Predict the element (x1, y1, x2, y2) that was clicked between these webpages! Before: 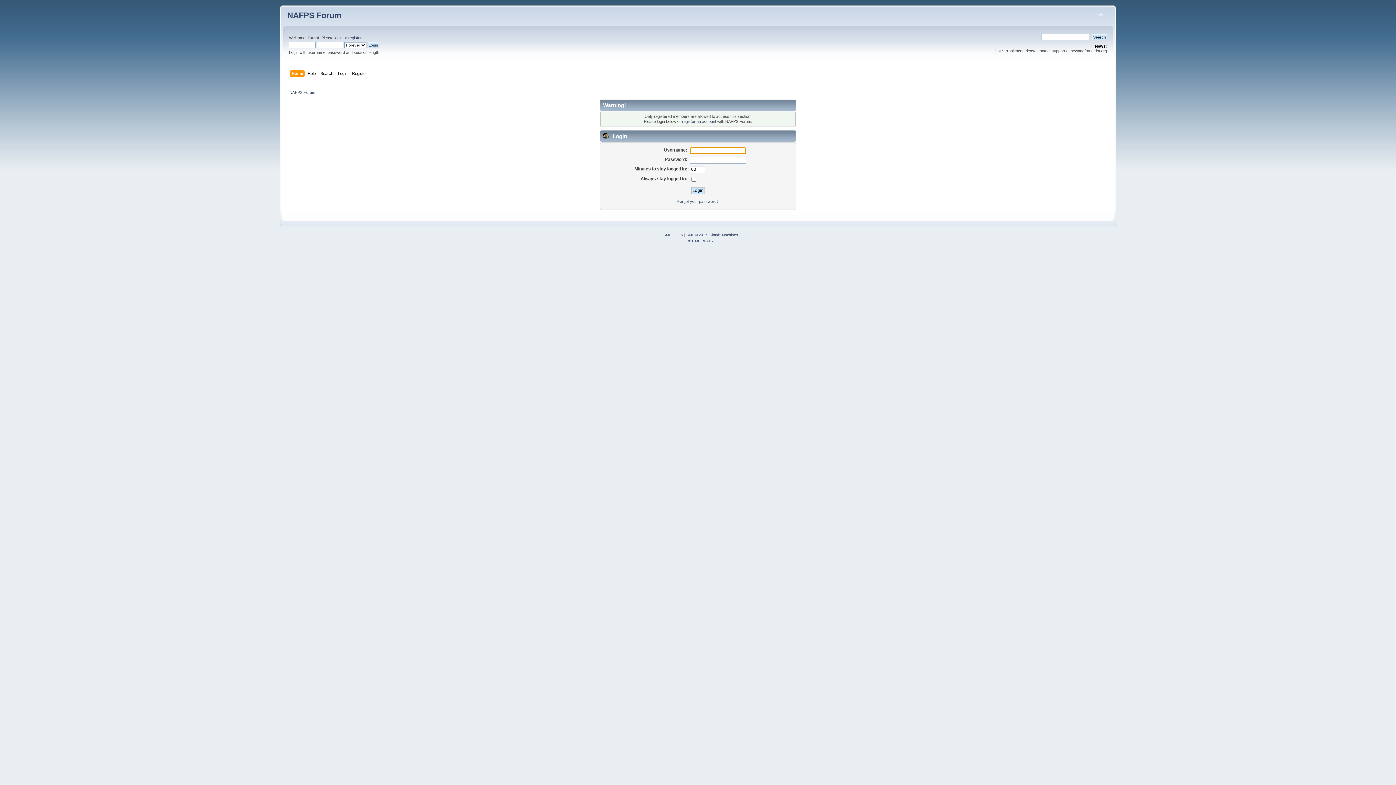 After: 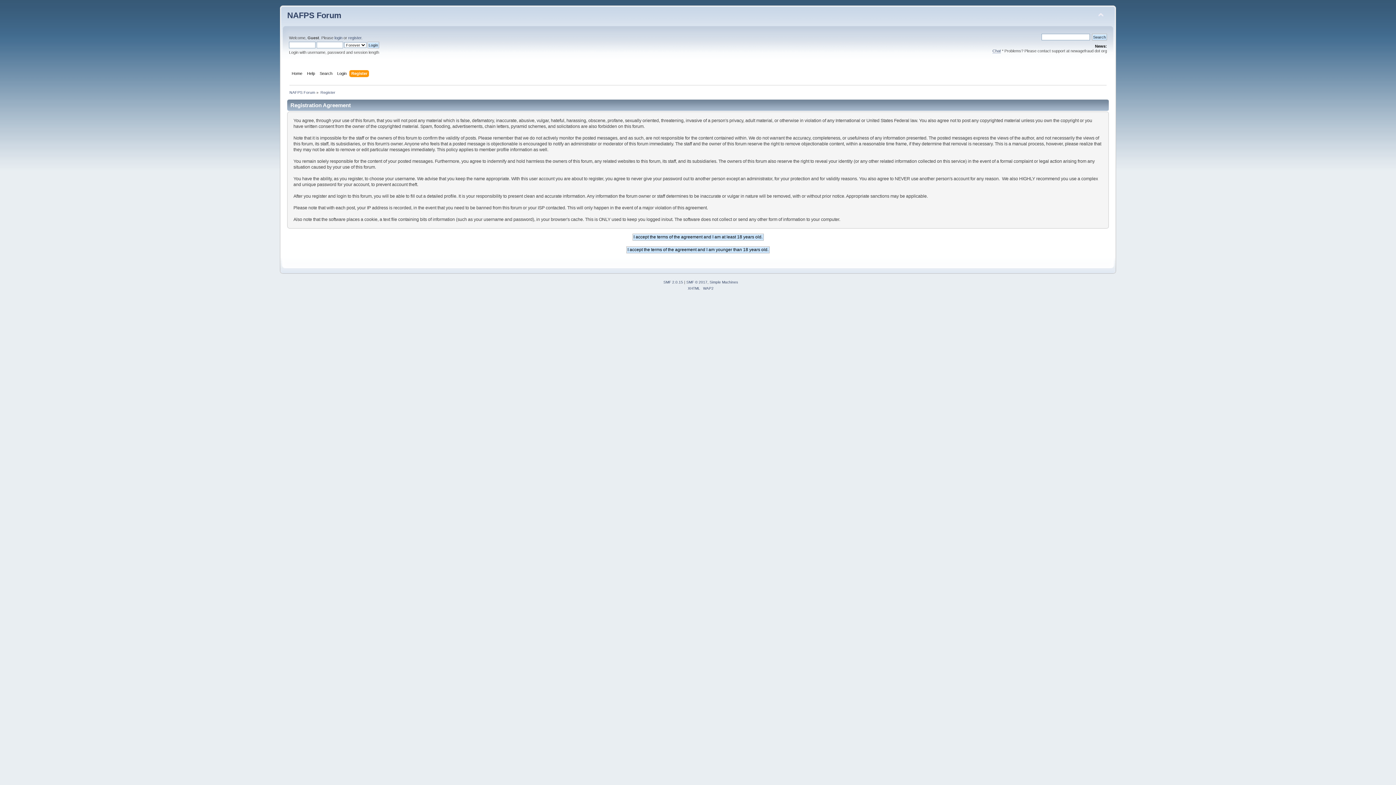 Action: label: Register bbox: (352, 70, 368, 78)